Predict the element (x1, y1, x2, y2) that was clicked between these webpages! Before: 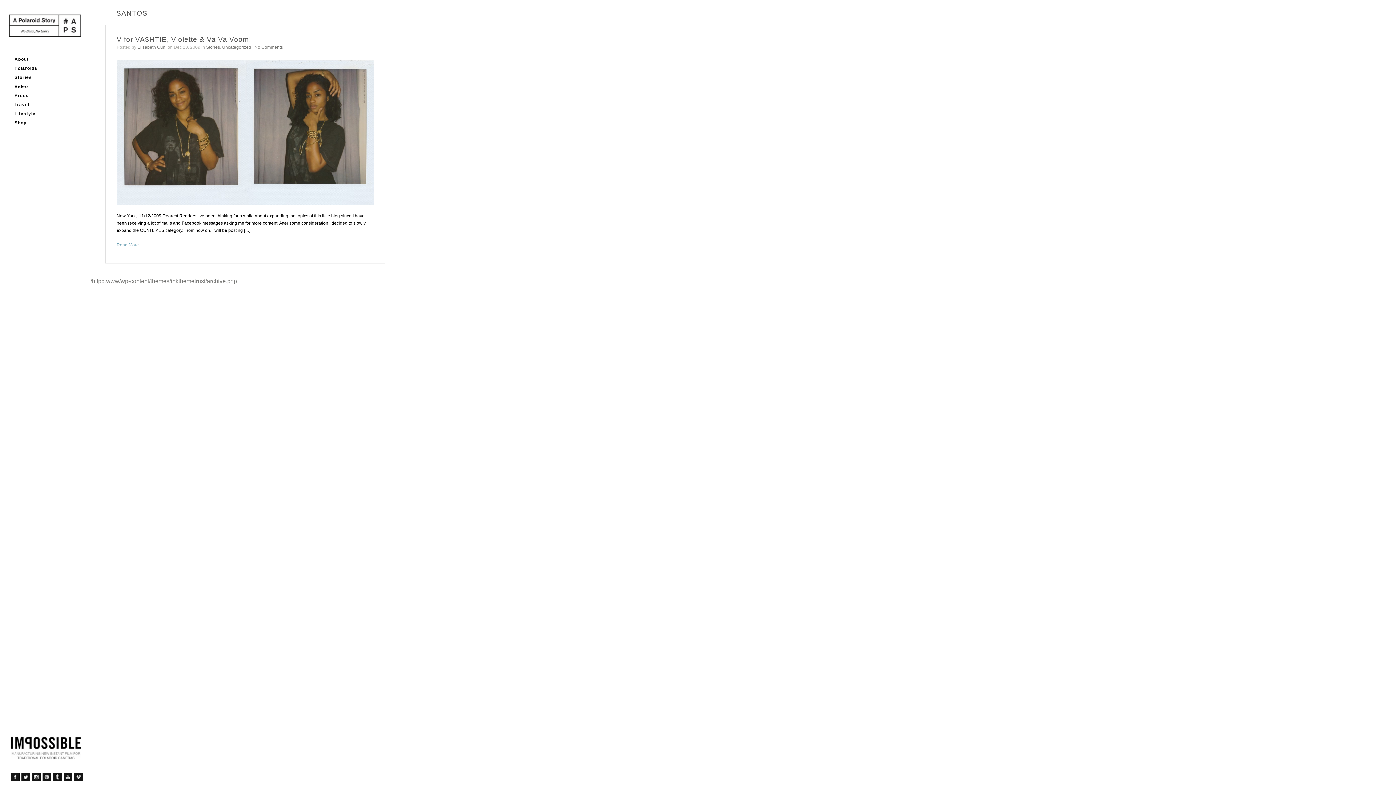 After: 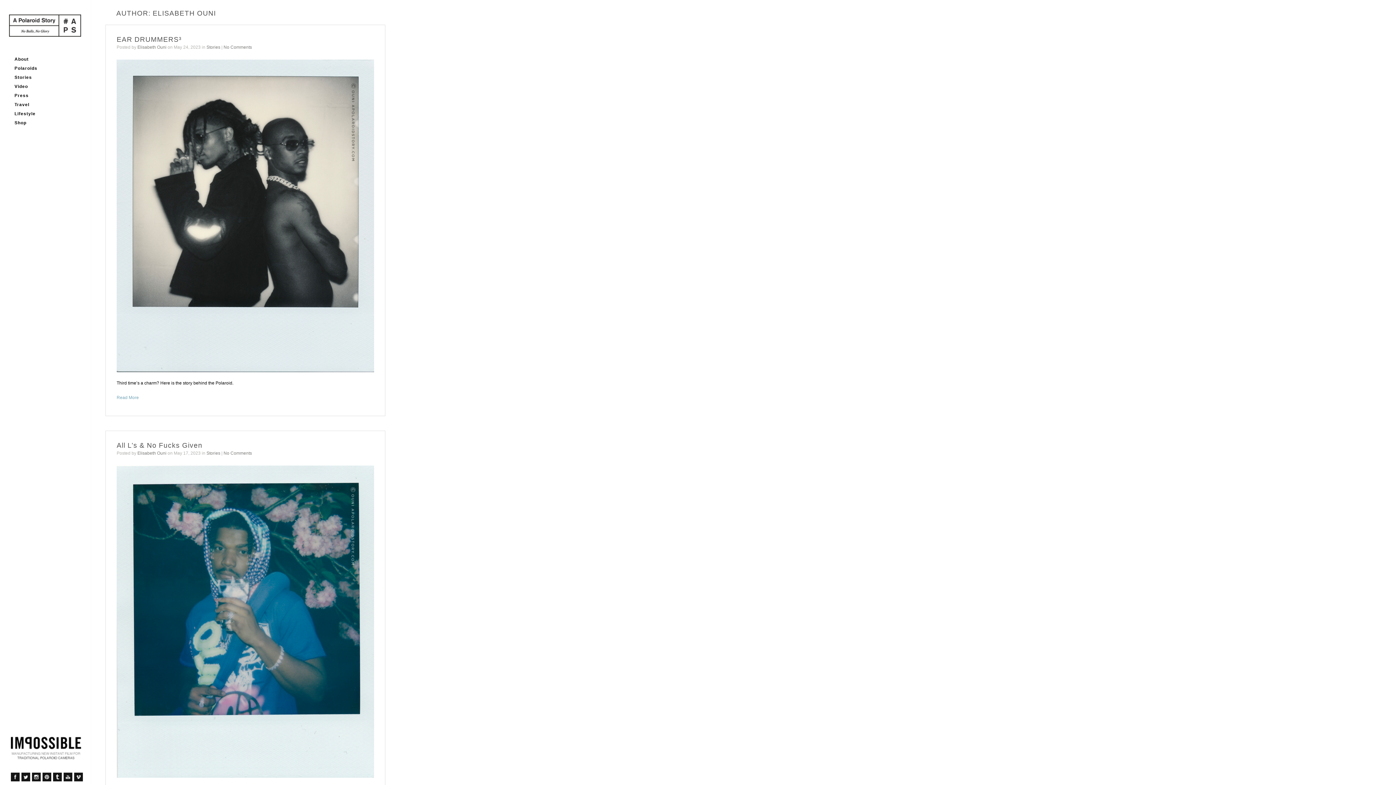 Action: bbox: (137, 44, 166, 49) label: Elisabeth Ouni